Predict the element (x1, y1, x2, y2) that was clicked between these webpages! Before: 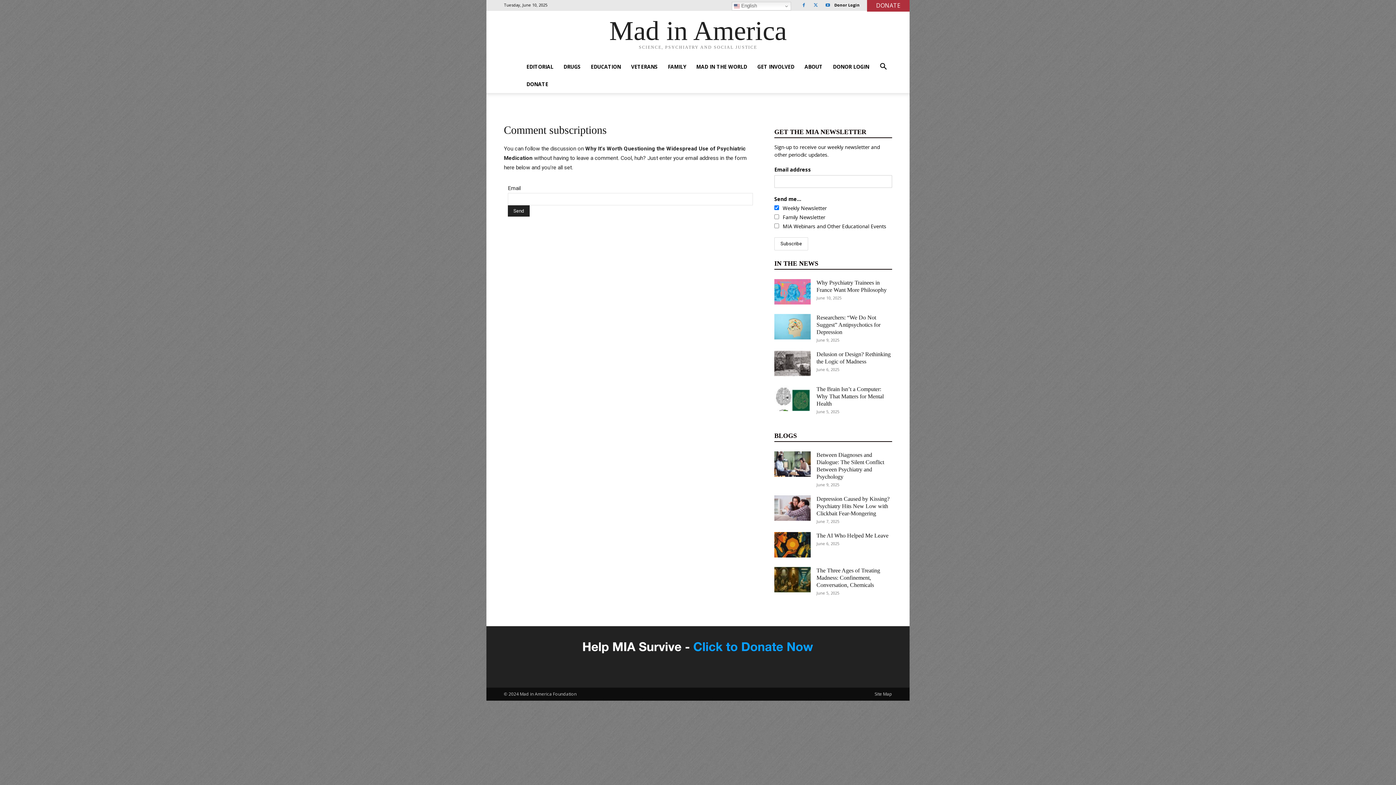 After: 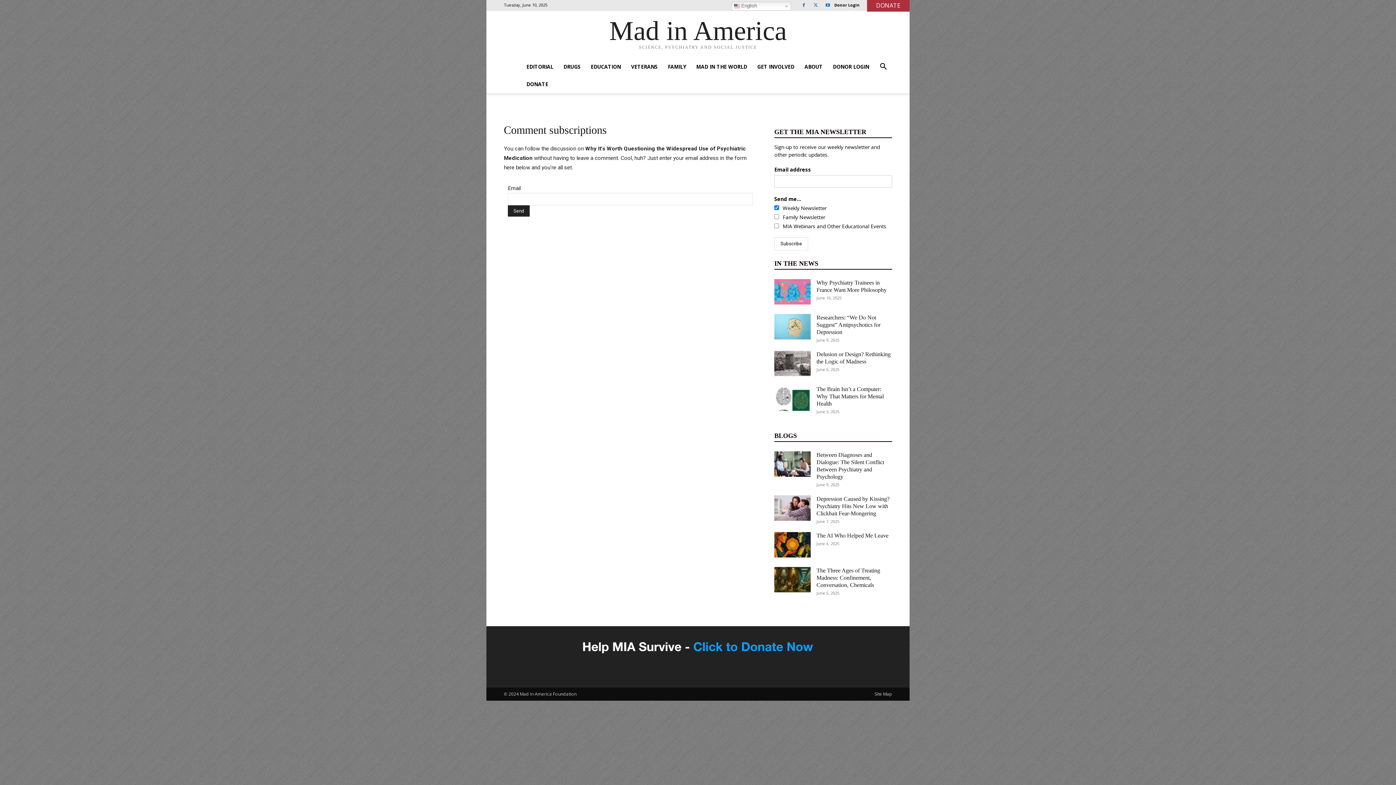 Action: bbox: (798, 0, 809, 10)